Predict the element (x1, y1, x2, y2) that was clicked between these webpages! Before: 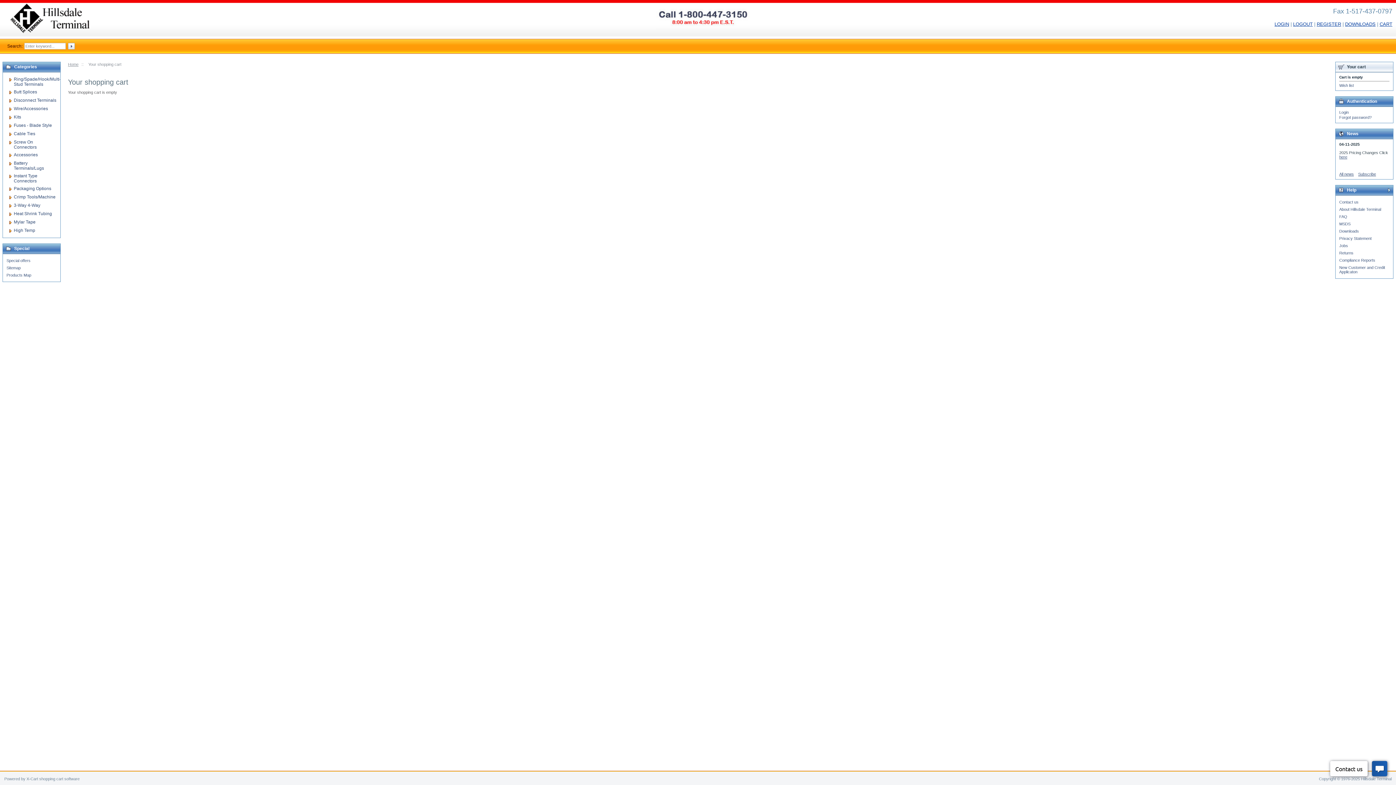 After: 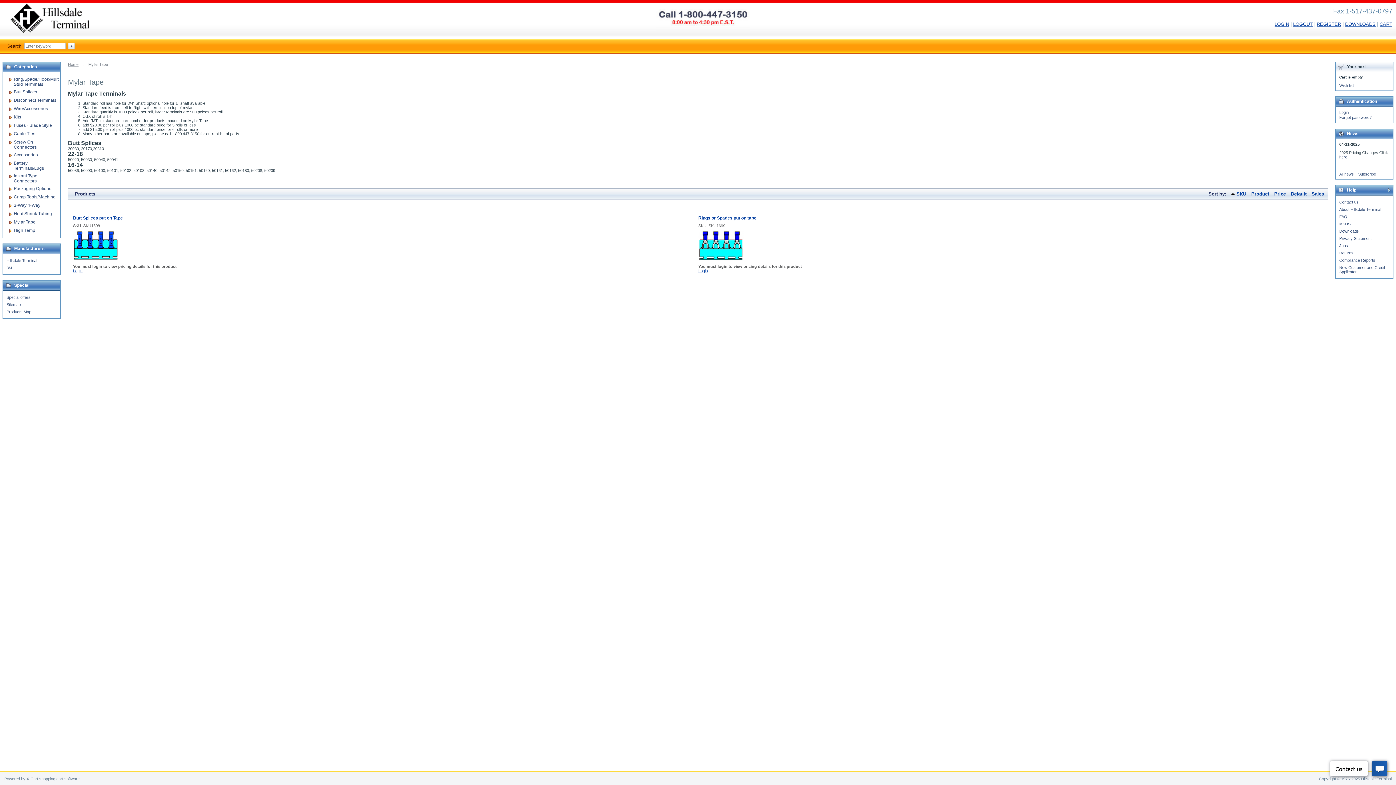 Action: label: Mylar Tape bbox: (13, 219, 35, 224)